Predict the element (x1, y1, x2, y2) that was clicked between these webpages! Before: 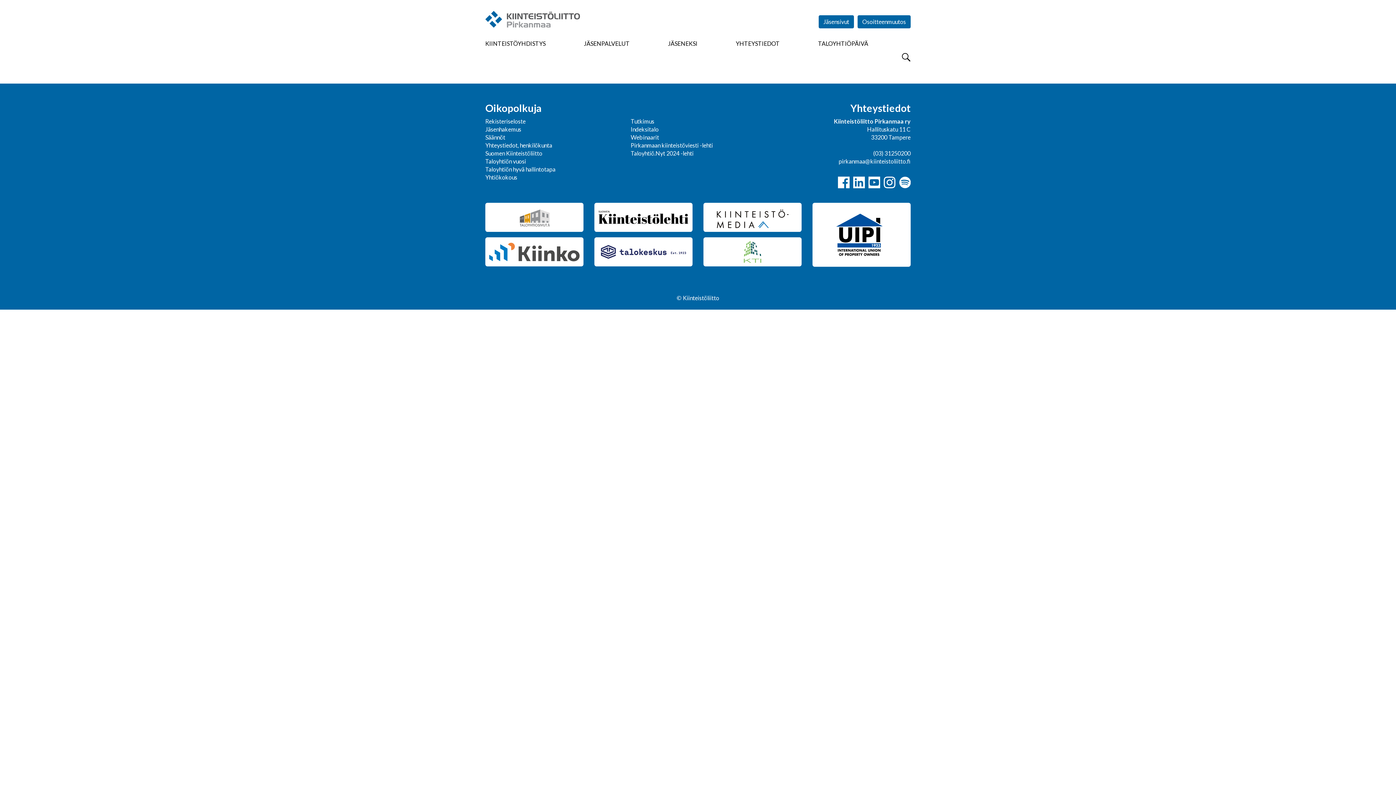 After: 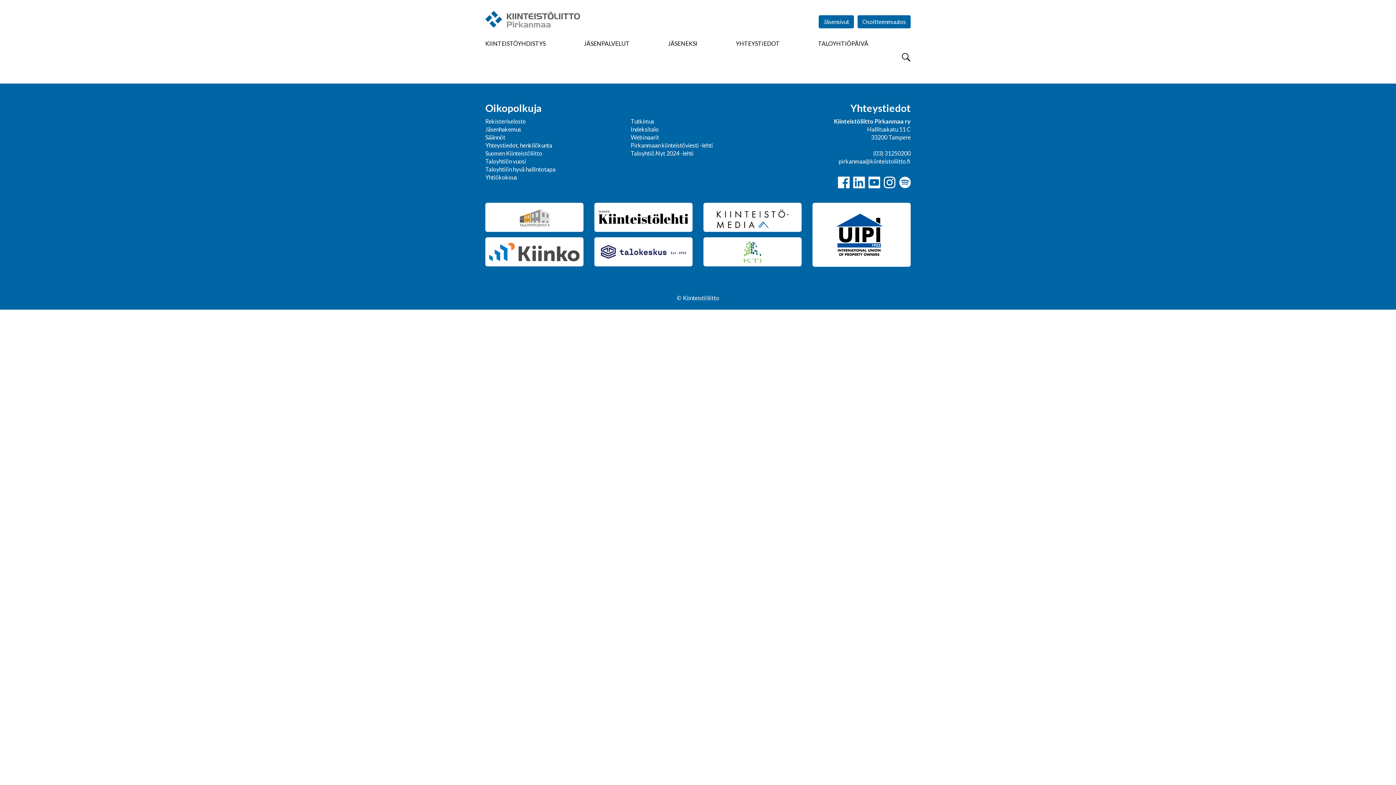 Action: bbox: (594, 202, 692, 232)